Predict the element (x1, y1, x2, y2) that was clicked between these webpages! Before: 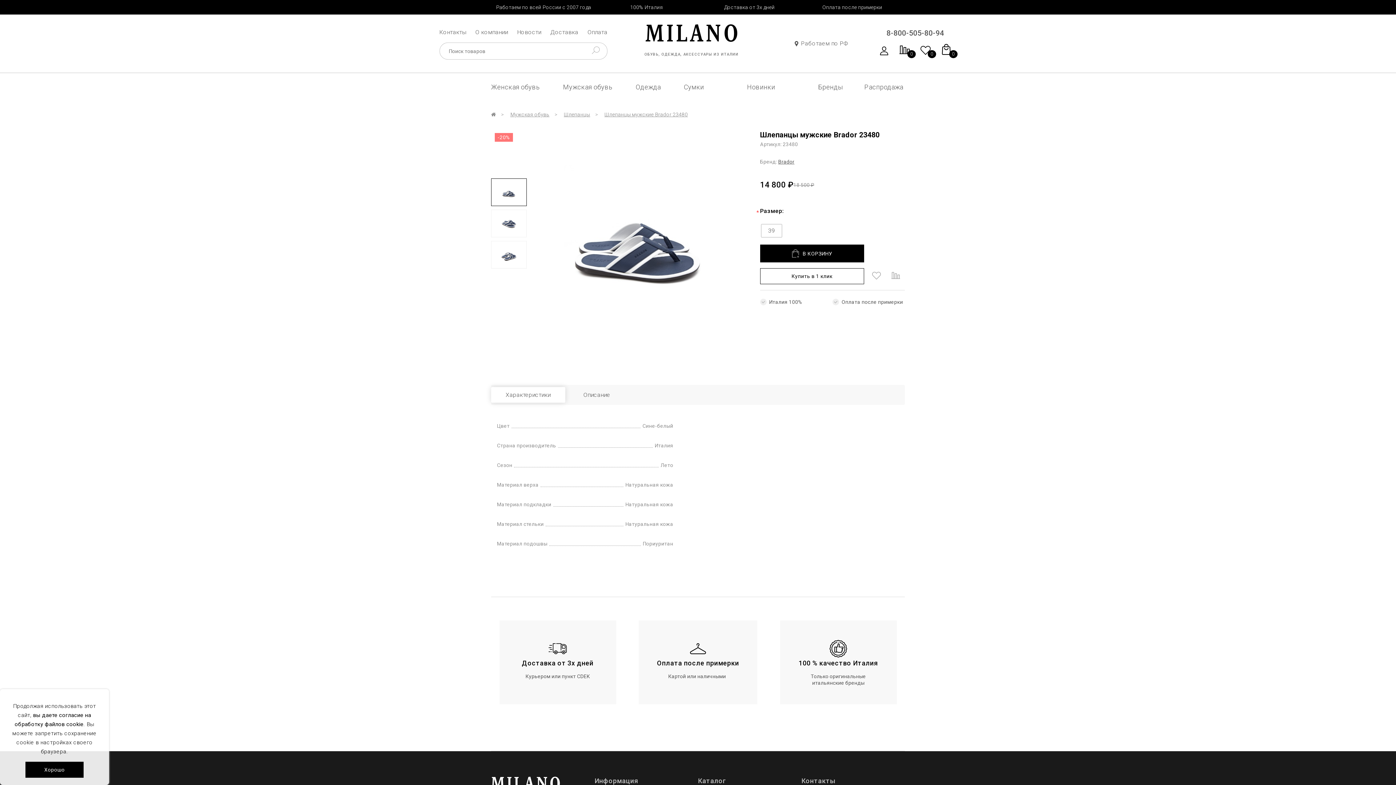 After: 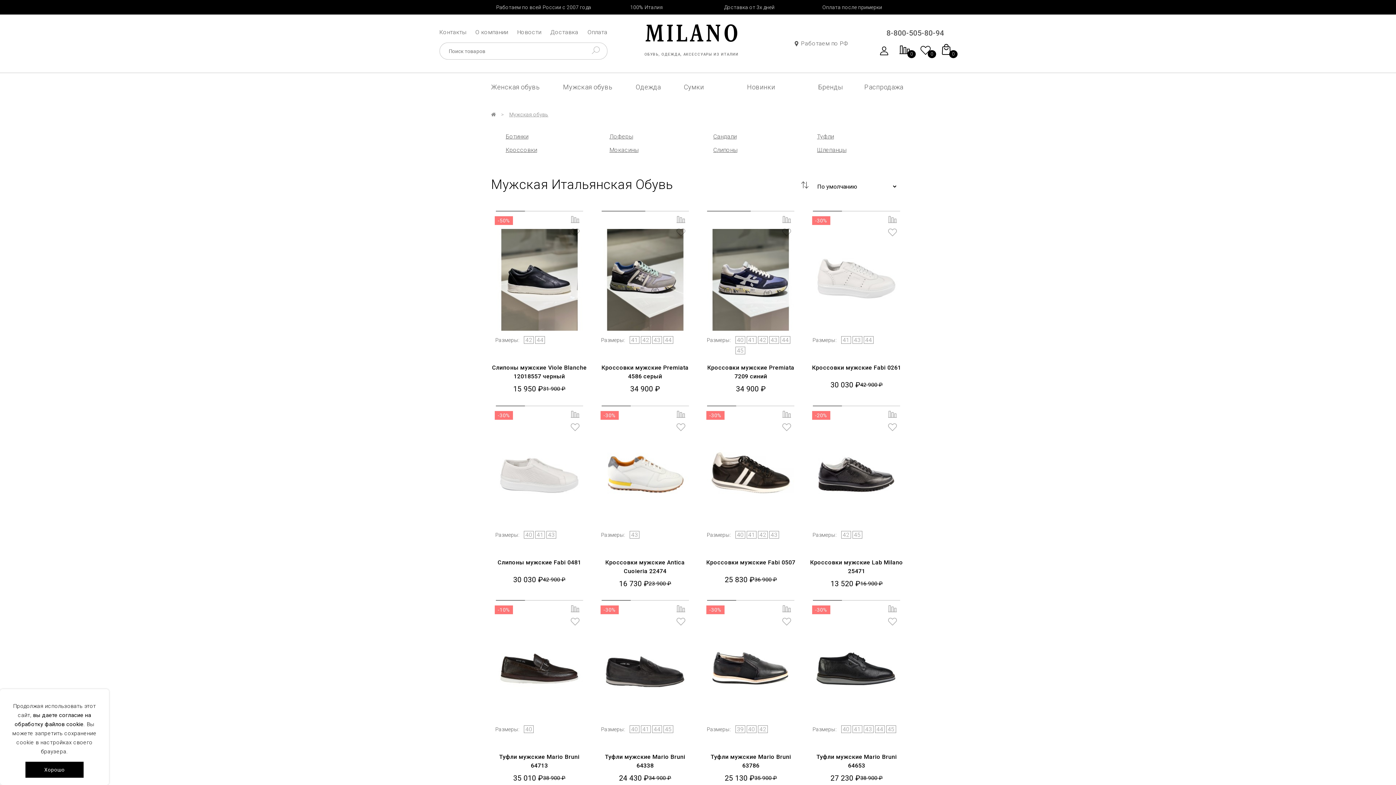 Action: label: Мужская обувь bbox: (563, 83, 612, 90)